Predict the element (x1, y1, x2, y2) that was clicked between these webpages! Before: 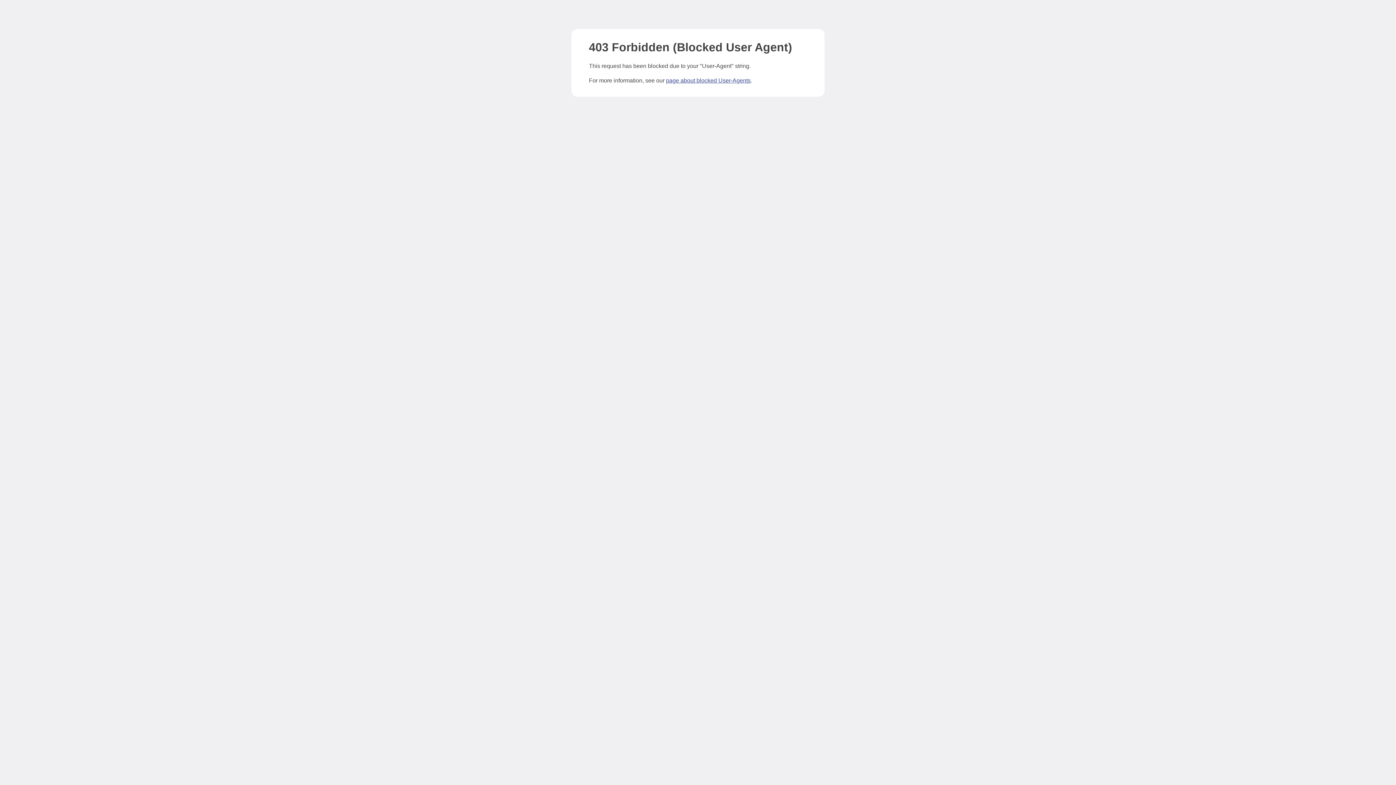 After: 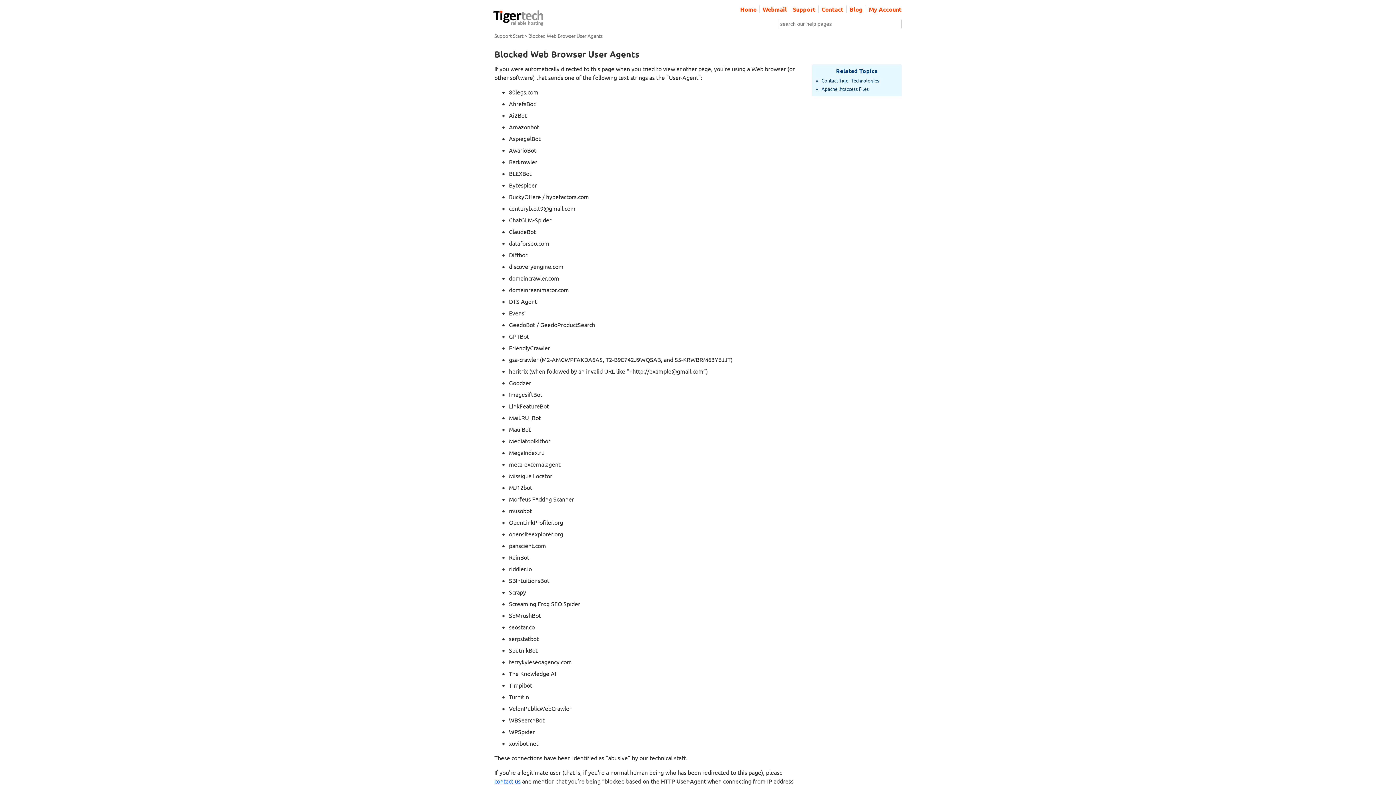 Action: label: page about blocked User-Agents bbox: (666, 77, 750, 83)